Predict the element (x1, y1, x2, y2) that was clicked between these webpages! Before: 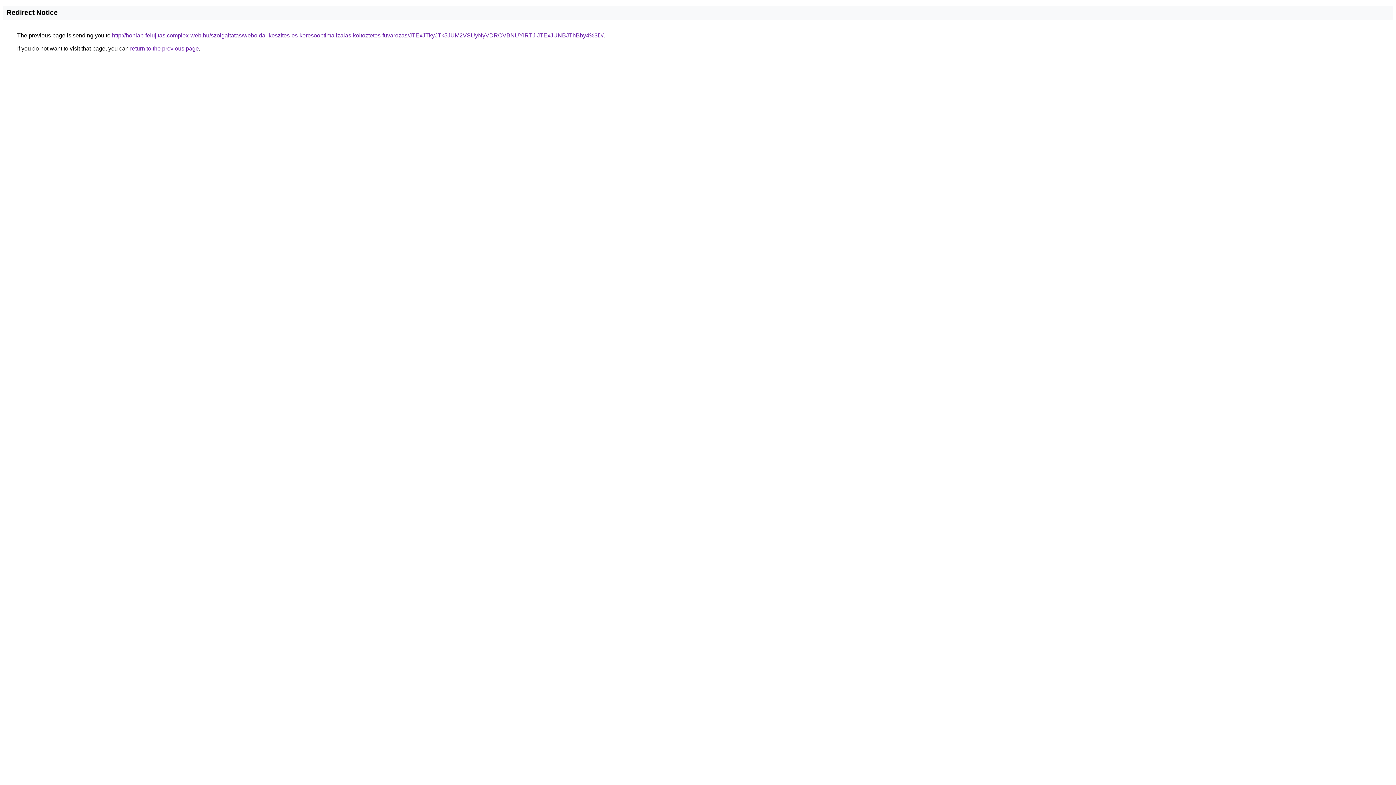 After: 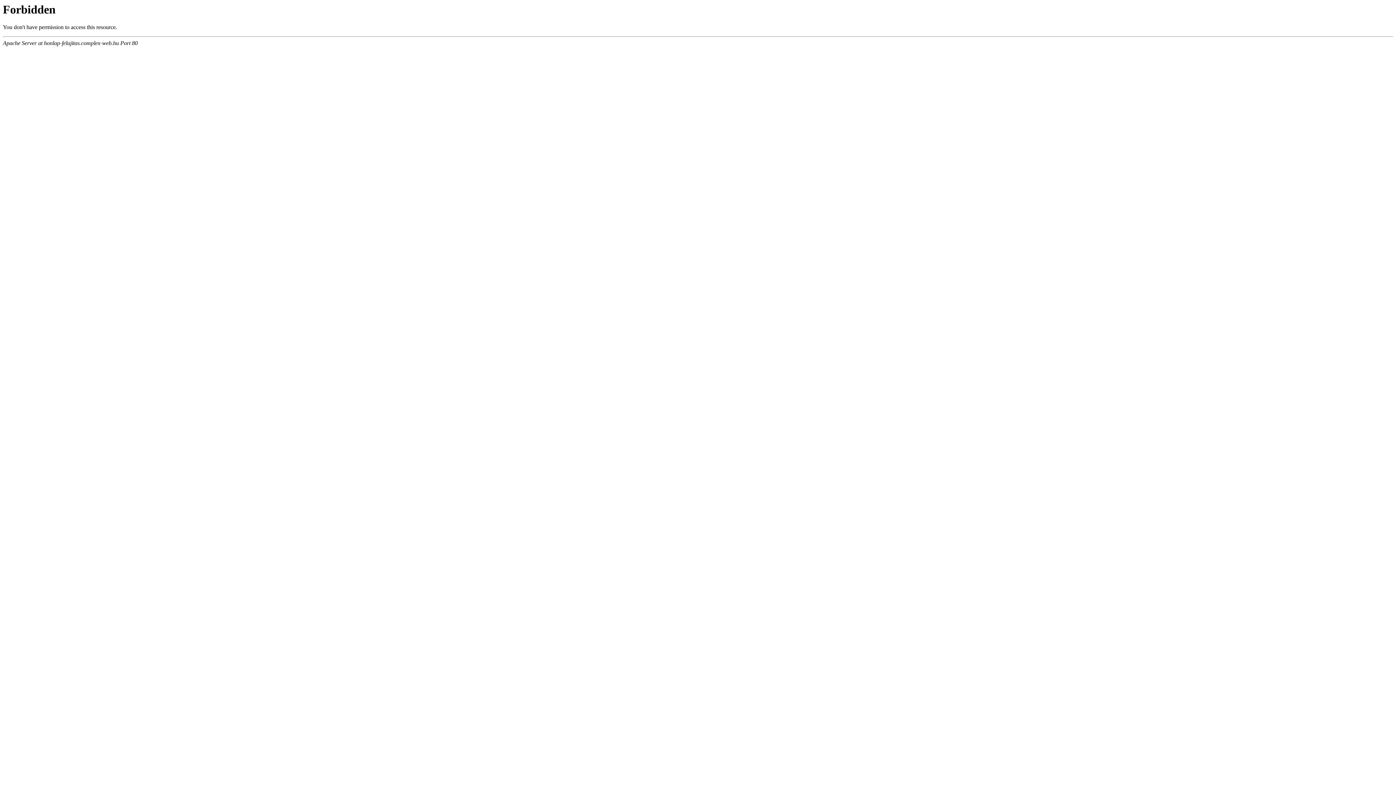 Action: label: http://honlap-felujitas.complex-web.hu/szolgaltatas/weboldal-keszites-es-keresooptimalizalas-koltoztetes-fuvarozas/JTExJTkyJTk5JUM2VSUyNyVDRCVBNUYlRTJlJTExJUNBJThBby4%3D/ bbox: (112, 32, 603, 38)